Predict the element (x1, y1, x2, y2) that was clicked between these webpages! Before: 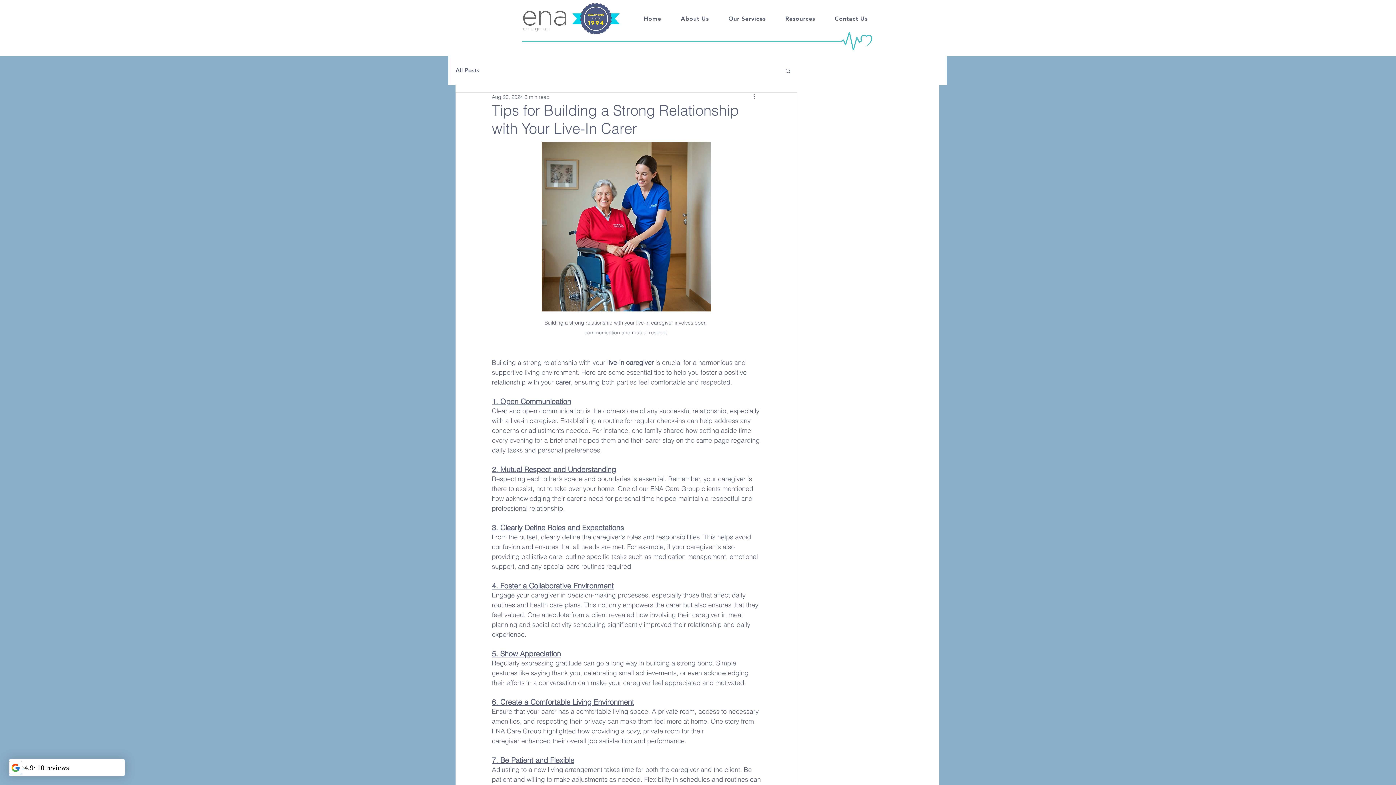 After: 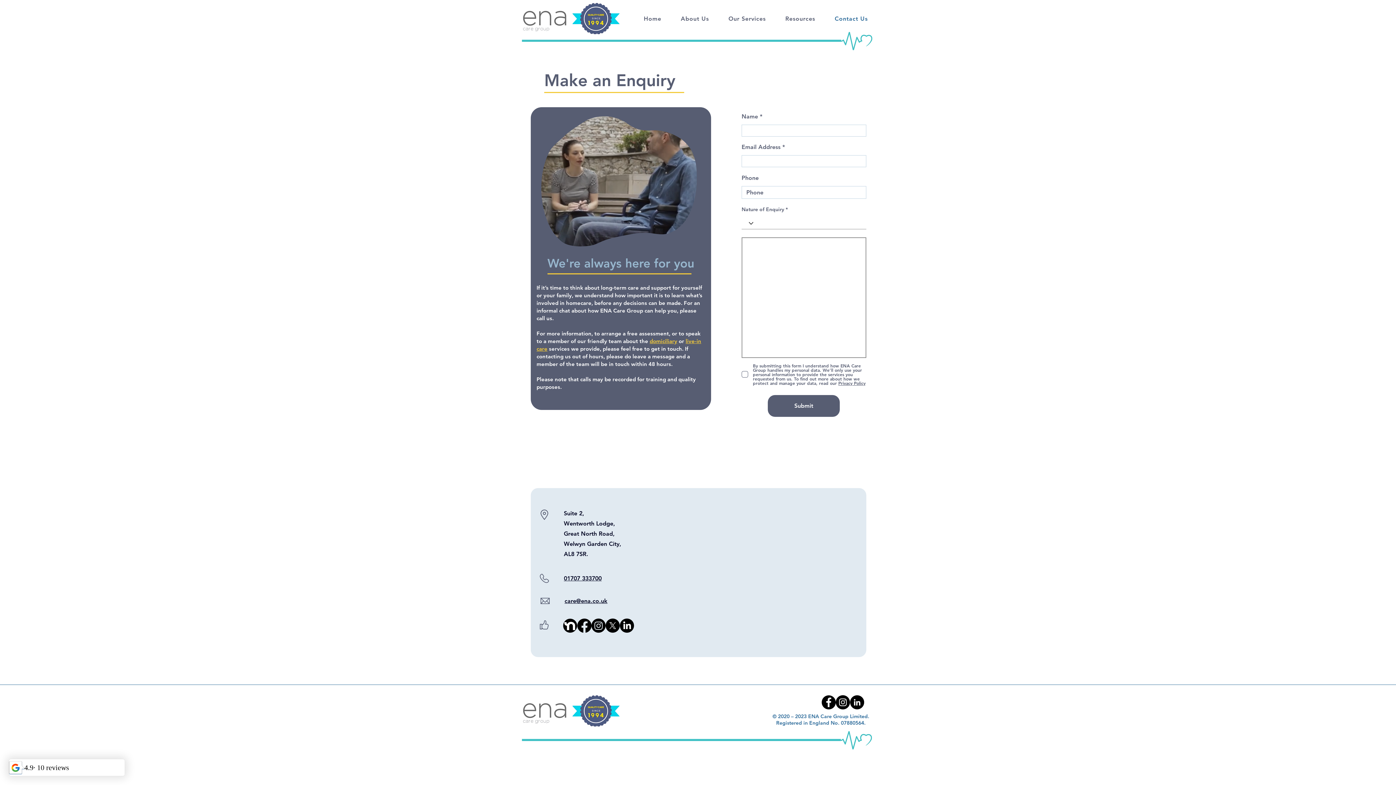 Action: bbox: (826, 11, 876, 25) label: Contact Us